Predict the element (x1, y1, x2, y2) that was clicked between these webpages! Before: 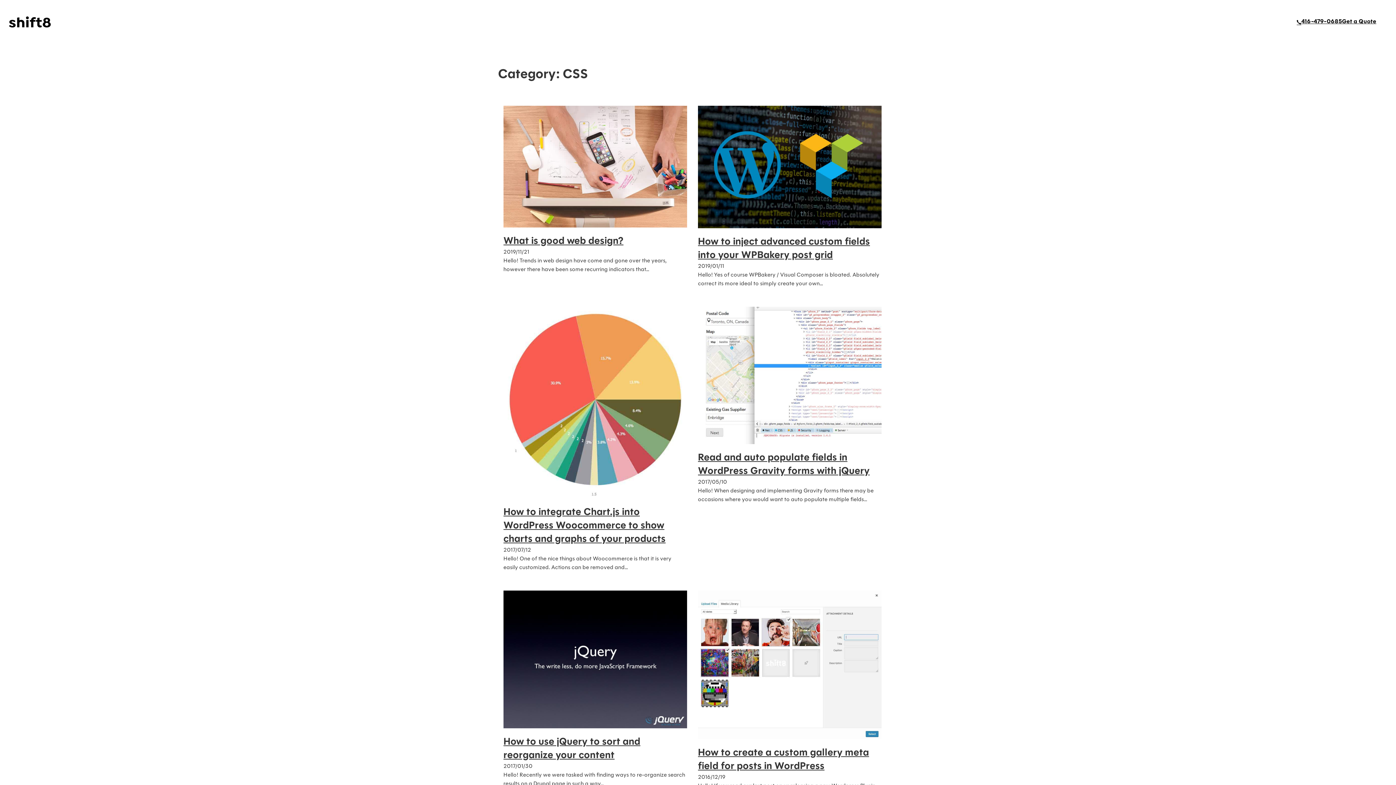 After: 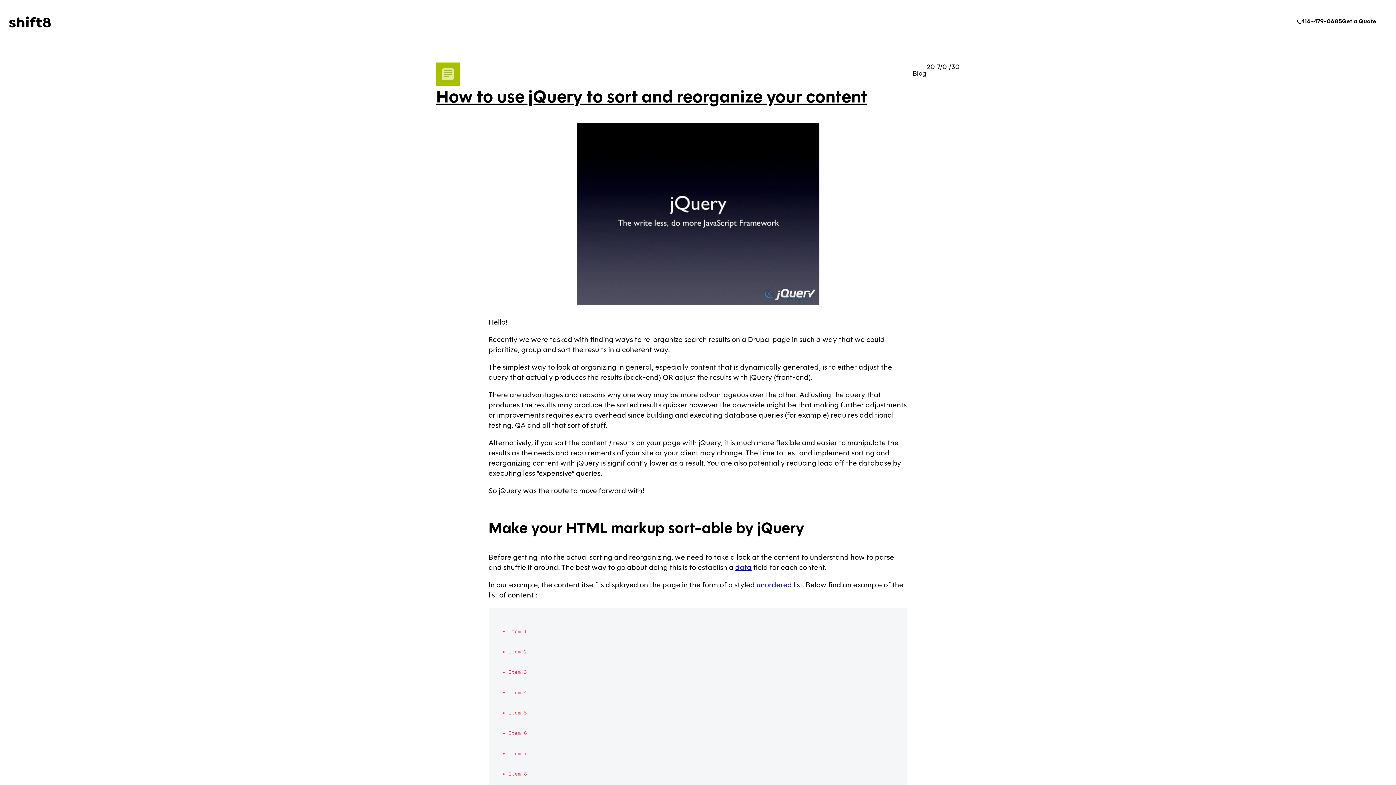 Action: bbox: (503, 590, 687, 728)